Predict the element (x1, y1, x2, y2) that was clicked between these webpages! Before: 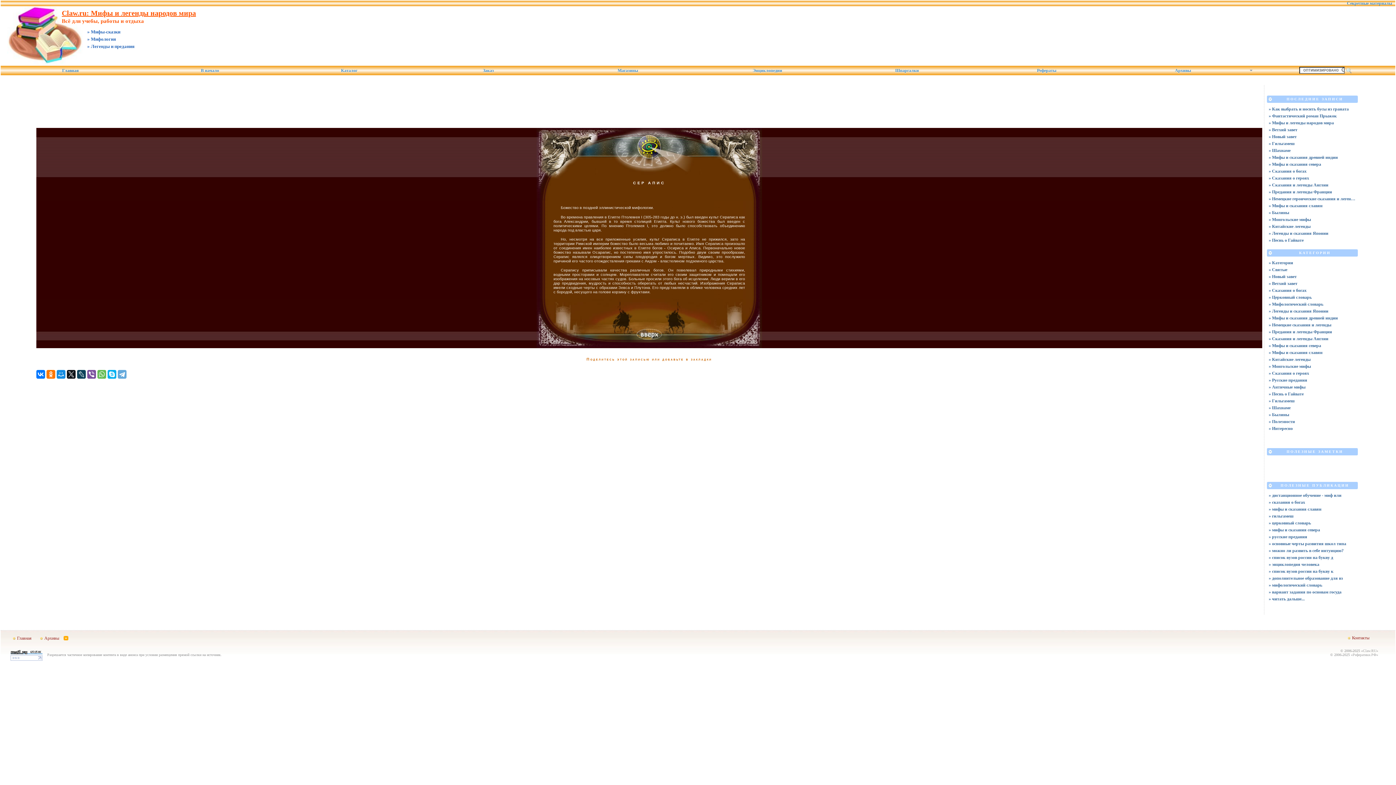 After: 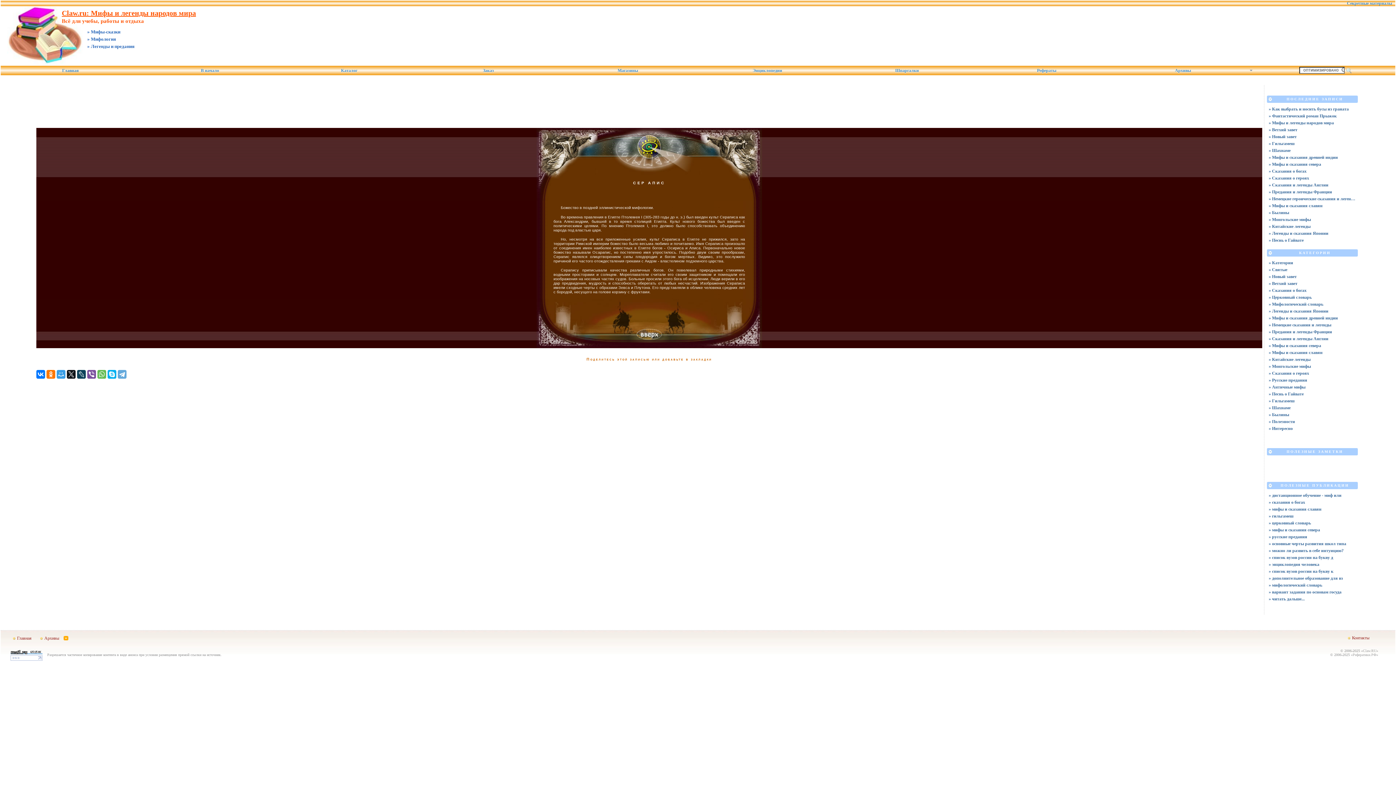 Action: bbox: (56, 370, 65, 378)